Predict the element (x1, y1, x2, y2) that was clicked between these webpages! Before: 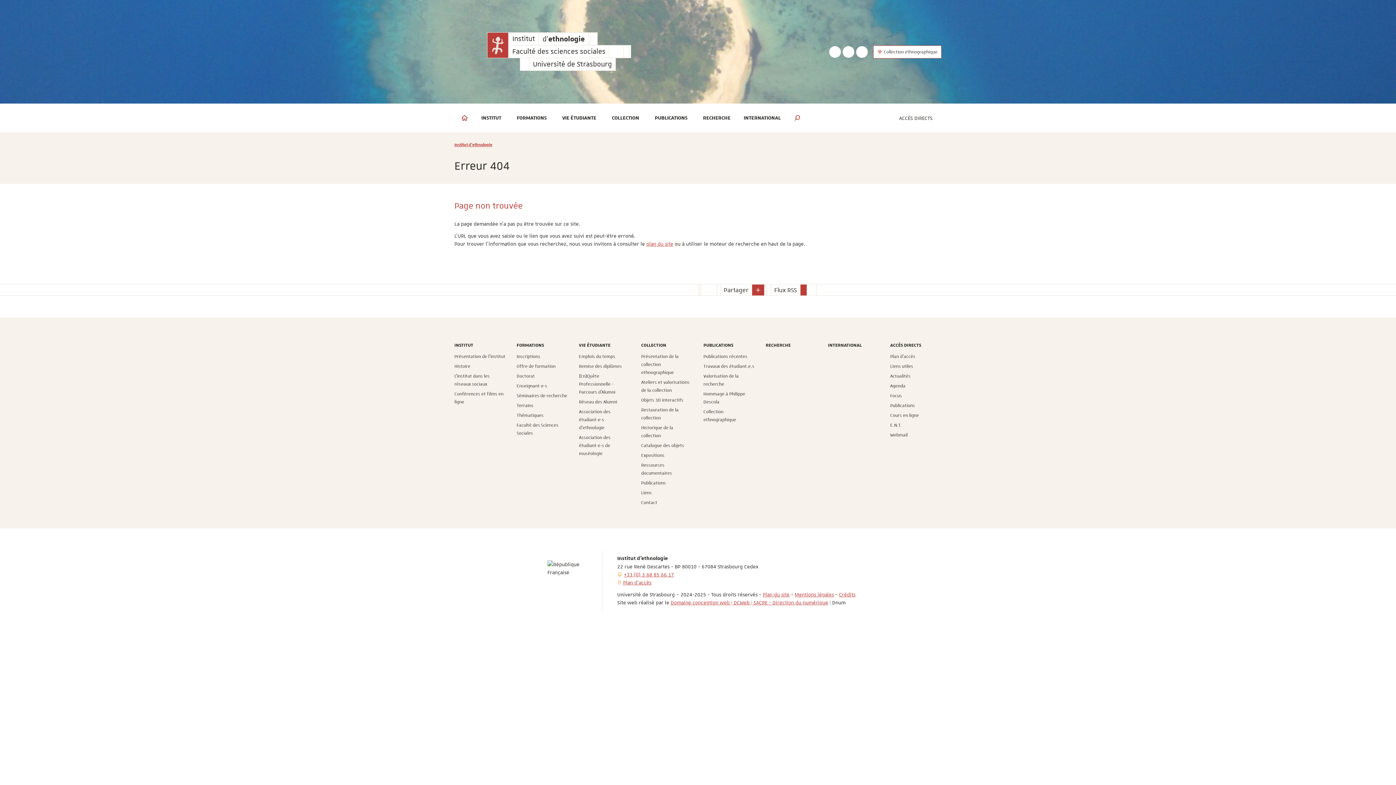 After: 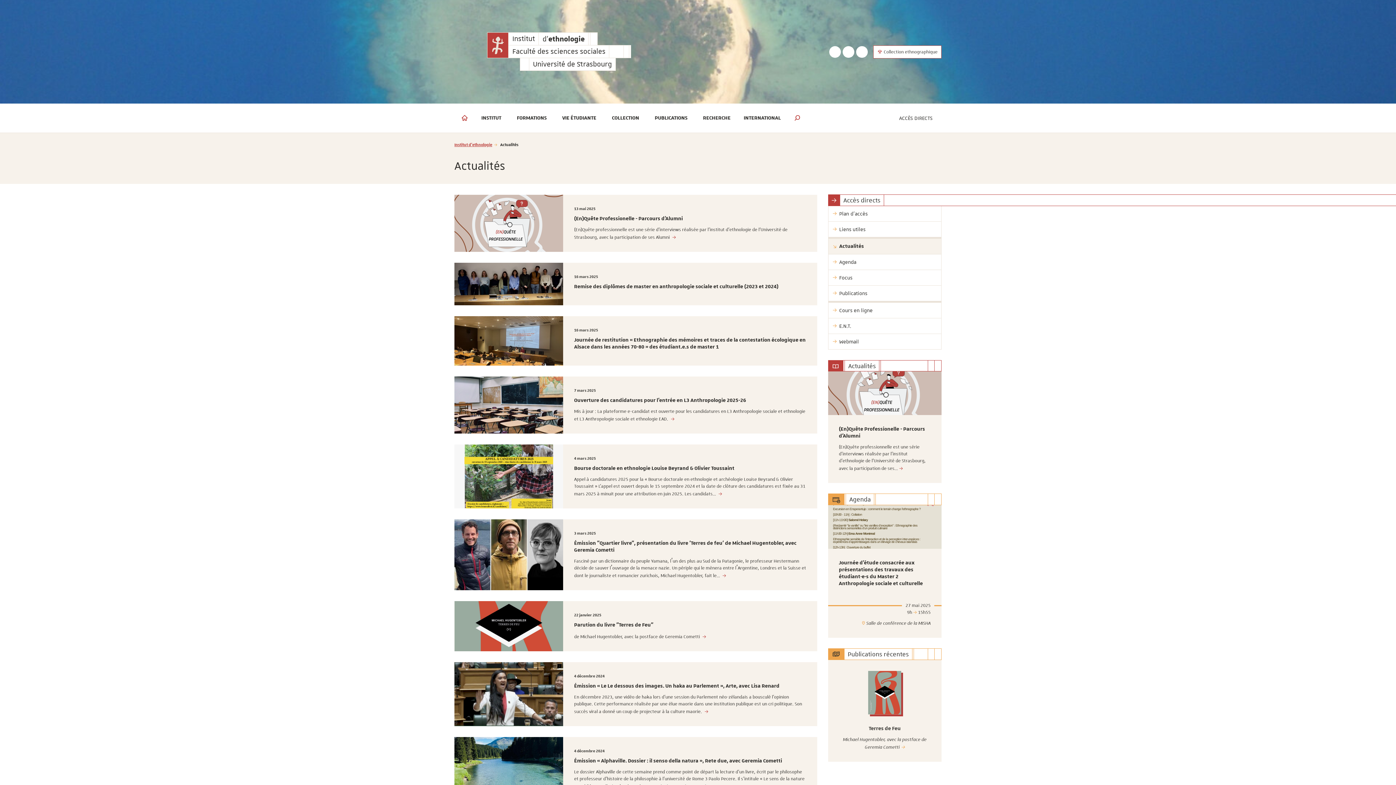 Action: bbox: (890, 373, 910, 379) label: Actualités